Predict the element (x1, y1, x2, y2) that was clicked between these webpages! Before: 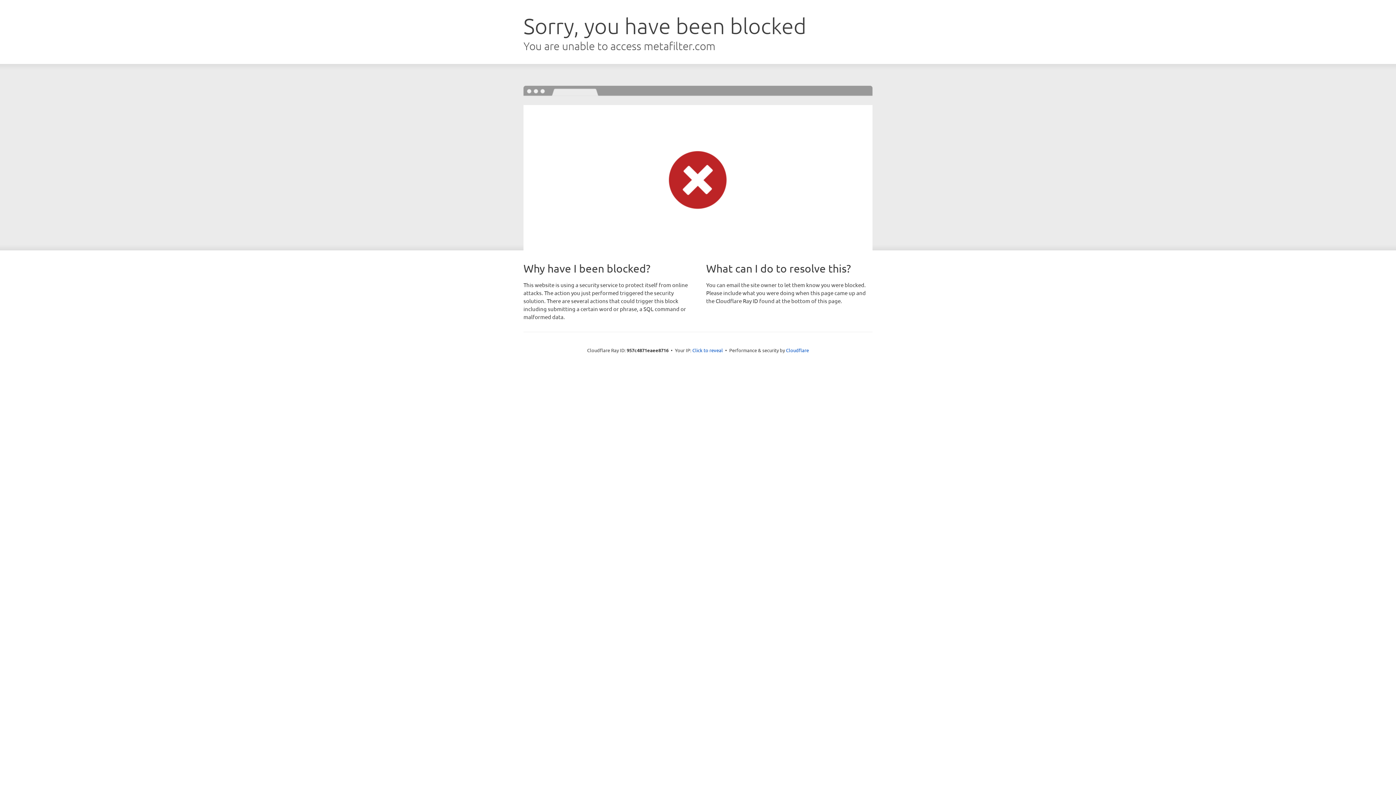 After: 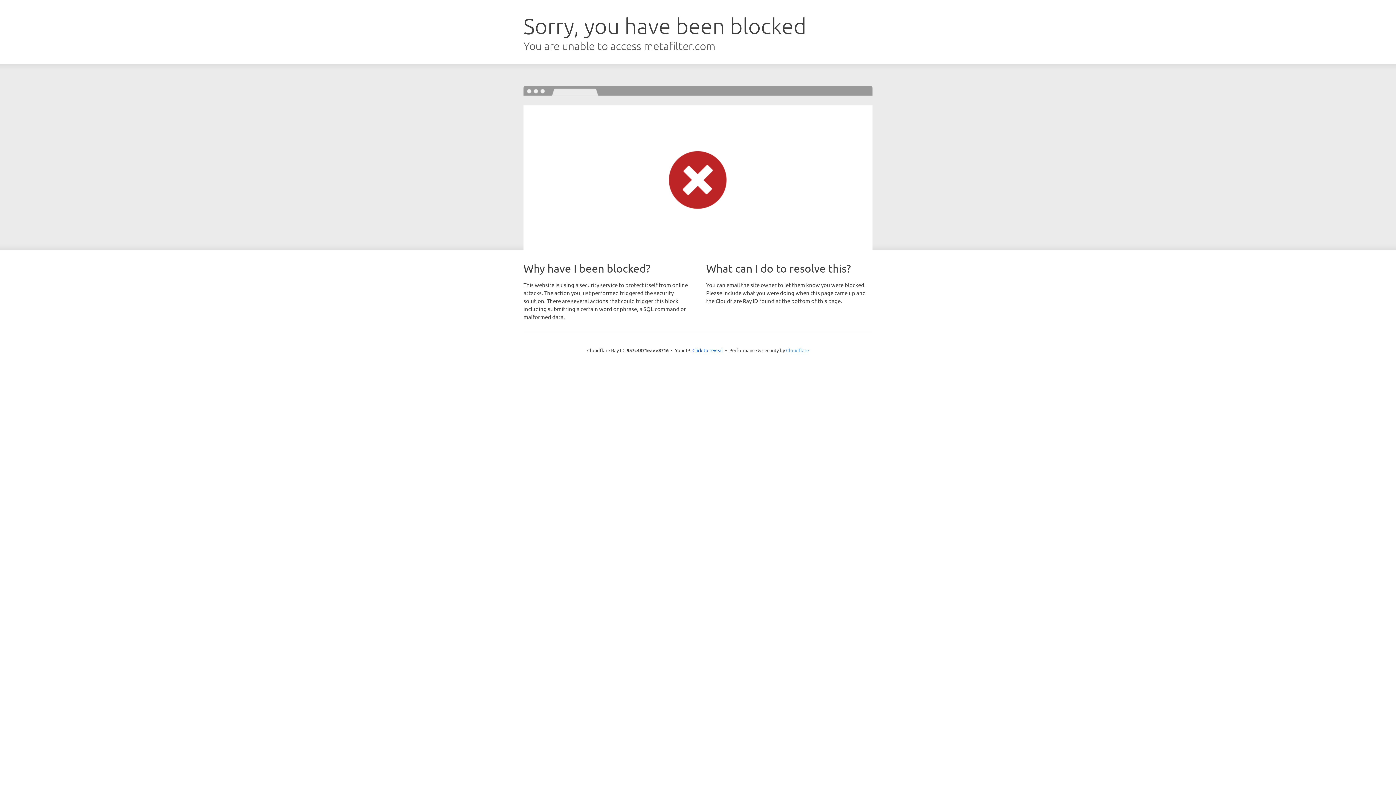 Action: bbox: (786, 347, 809, 353) label: Cloudflare